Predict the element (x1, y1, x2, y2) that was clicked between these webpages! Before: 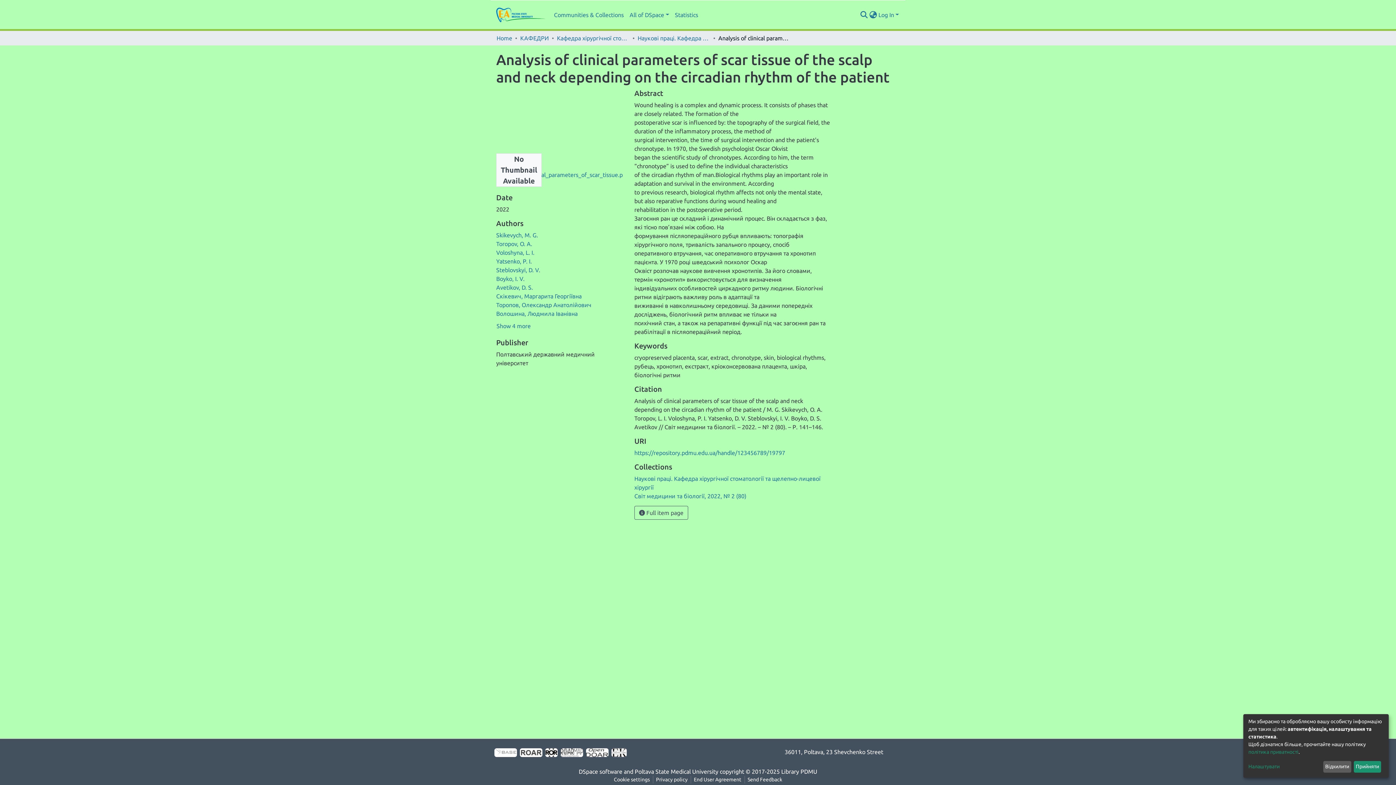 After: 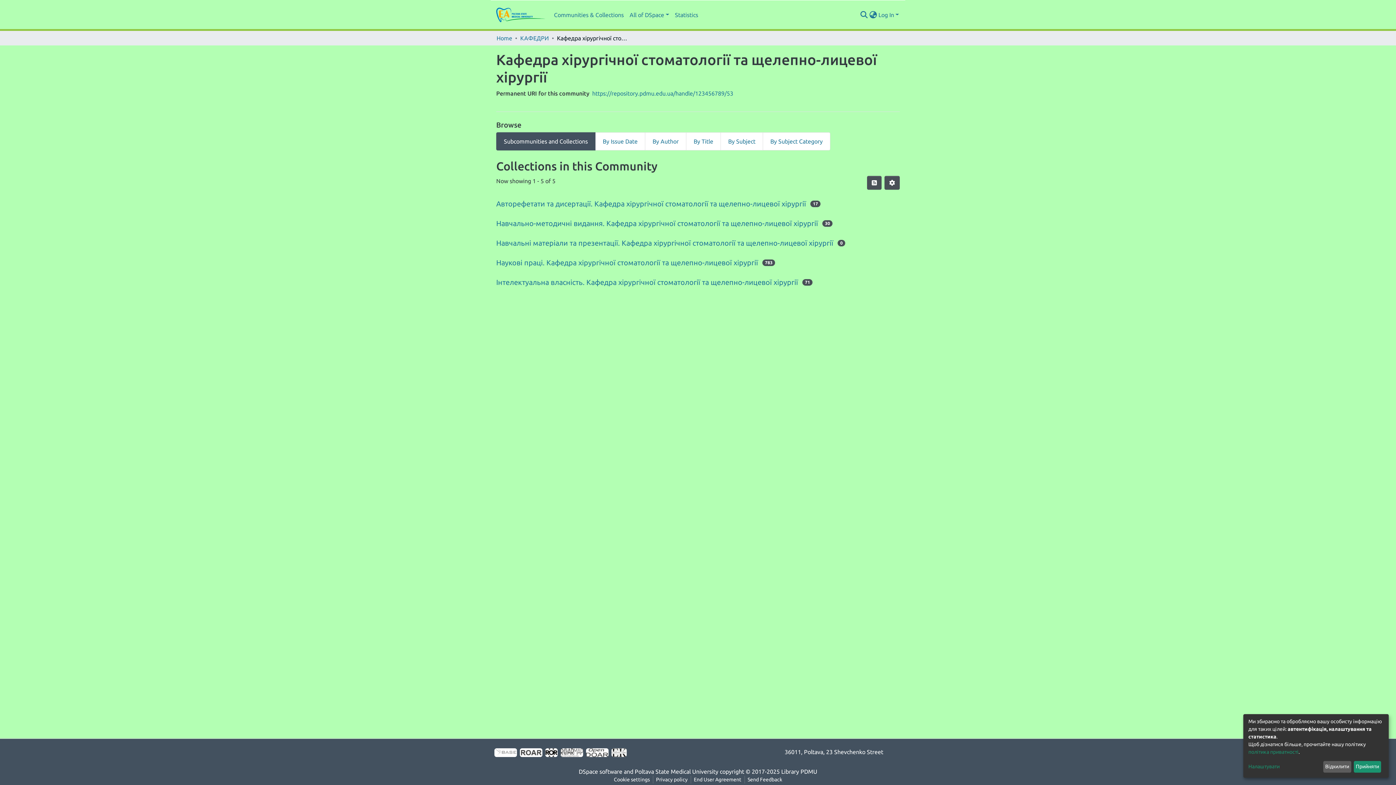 Action: bbox: (557, 33, 629, 42) label: Кафедра хірургічної стоматології та щелепно-лицевої хірургії